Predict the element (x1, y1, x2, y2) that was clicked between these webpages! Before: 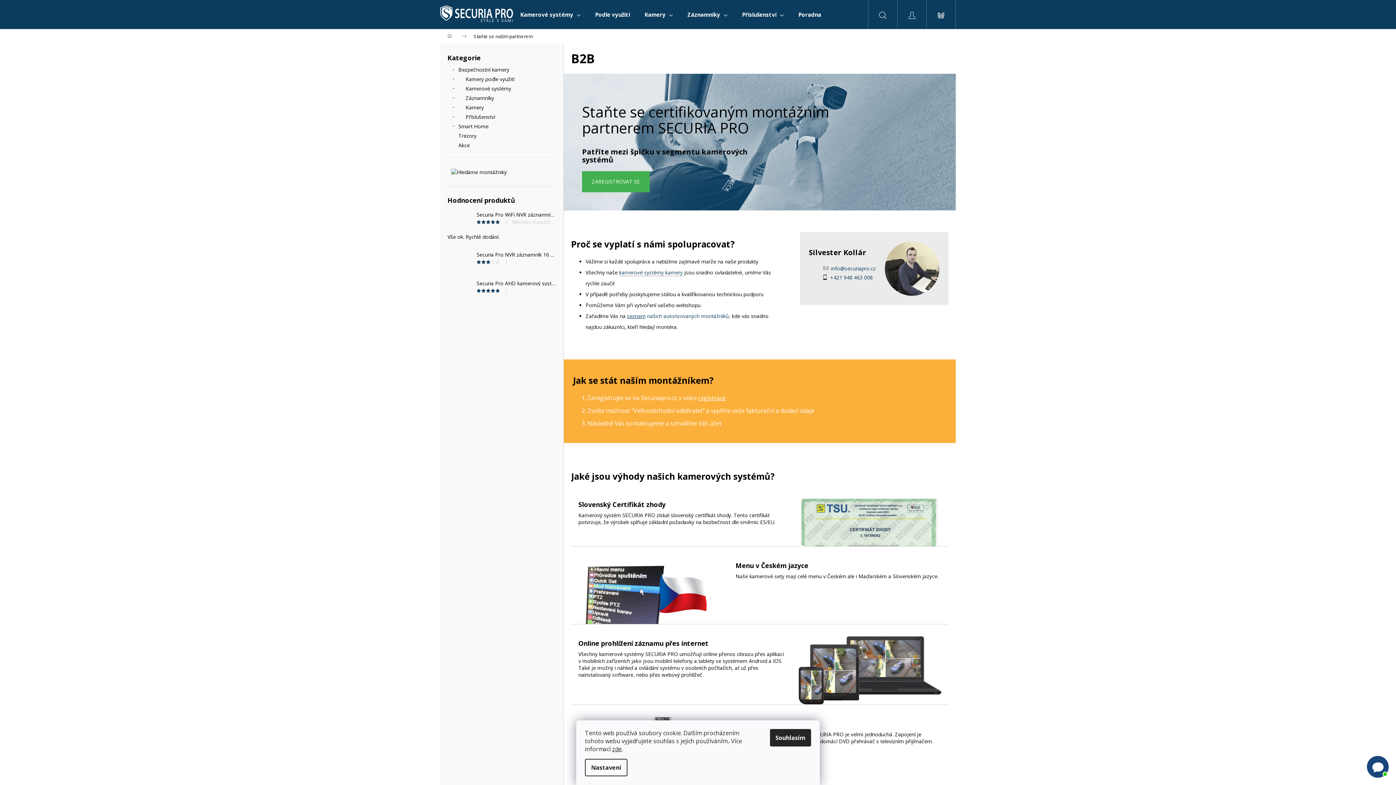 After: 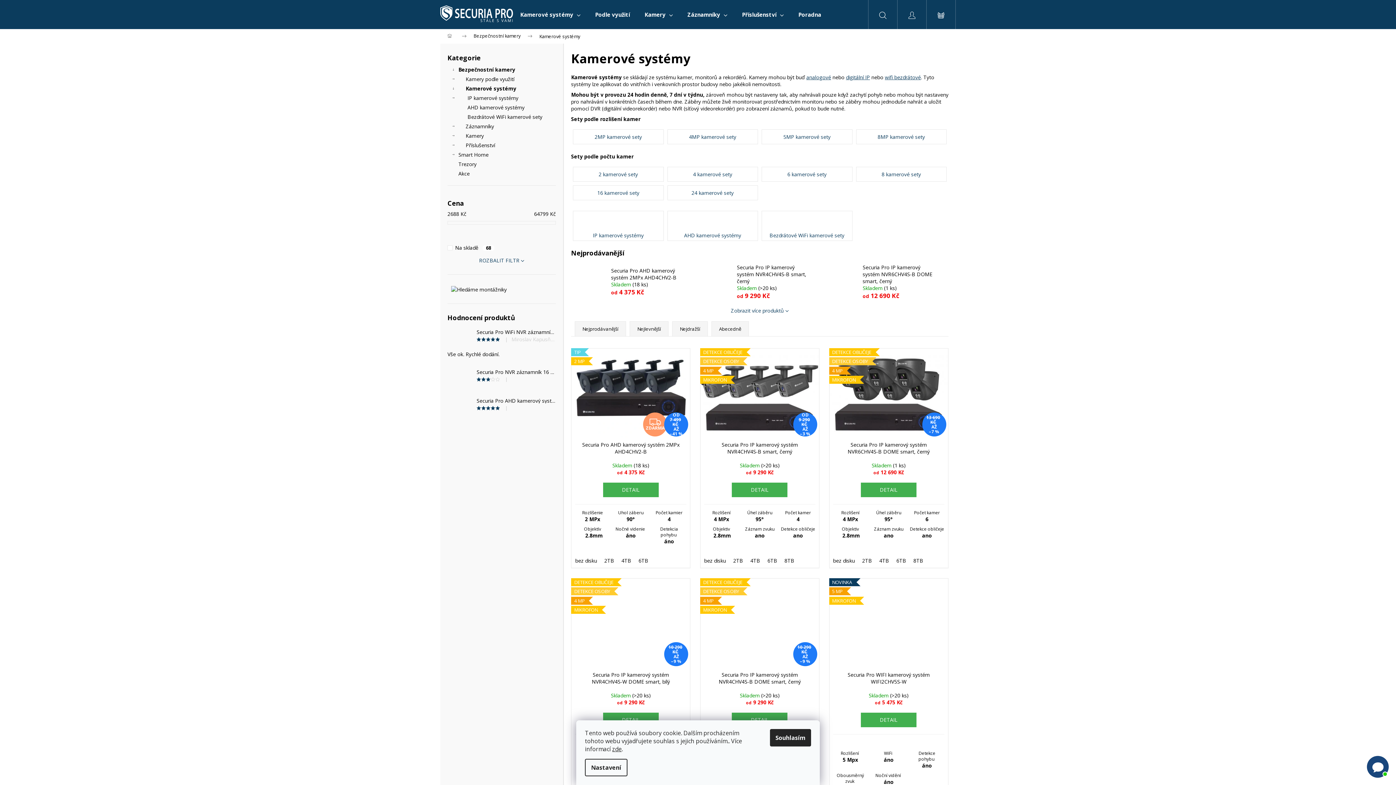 Action: label: kamerové systémy bbox: (619, 268, 664, 276)